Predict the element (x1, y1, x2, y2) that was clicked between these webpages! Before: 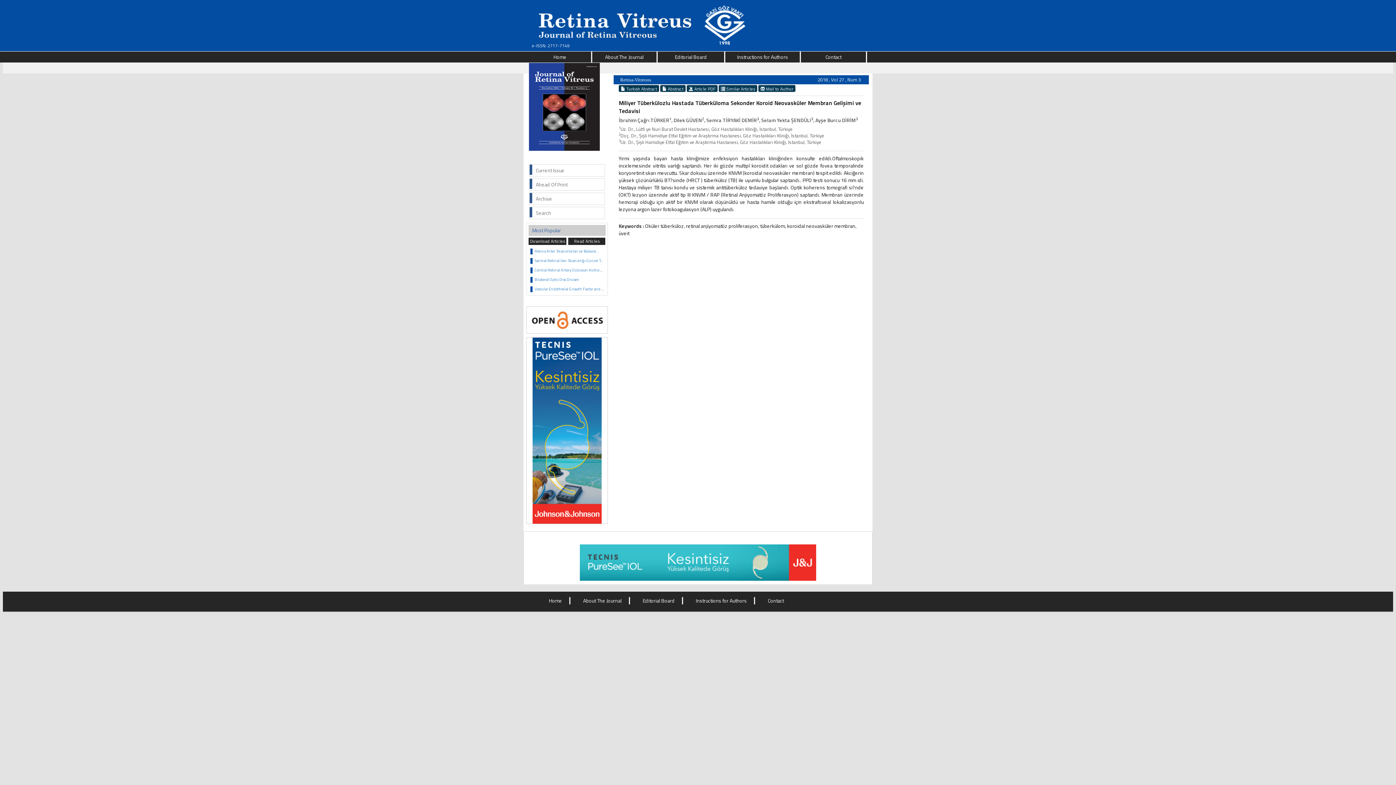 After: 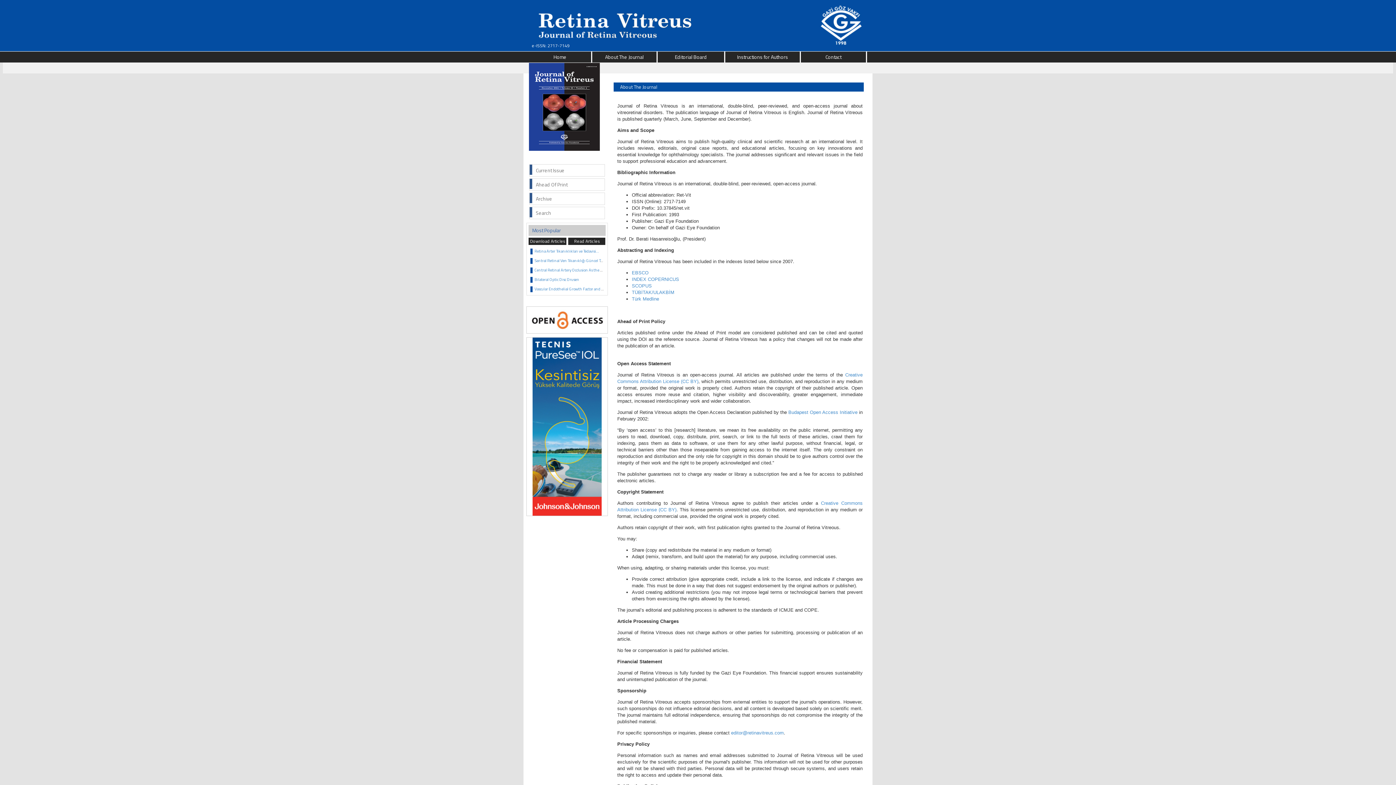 Action: bbox: (583, 596, 621, 604) label: About The Journal